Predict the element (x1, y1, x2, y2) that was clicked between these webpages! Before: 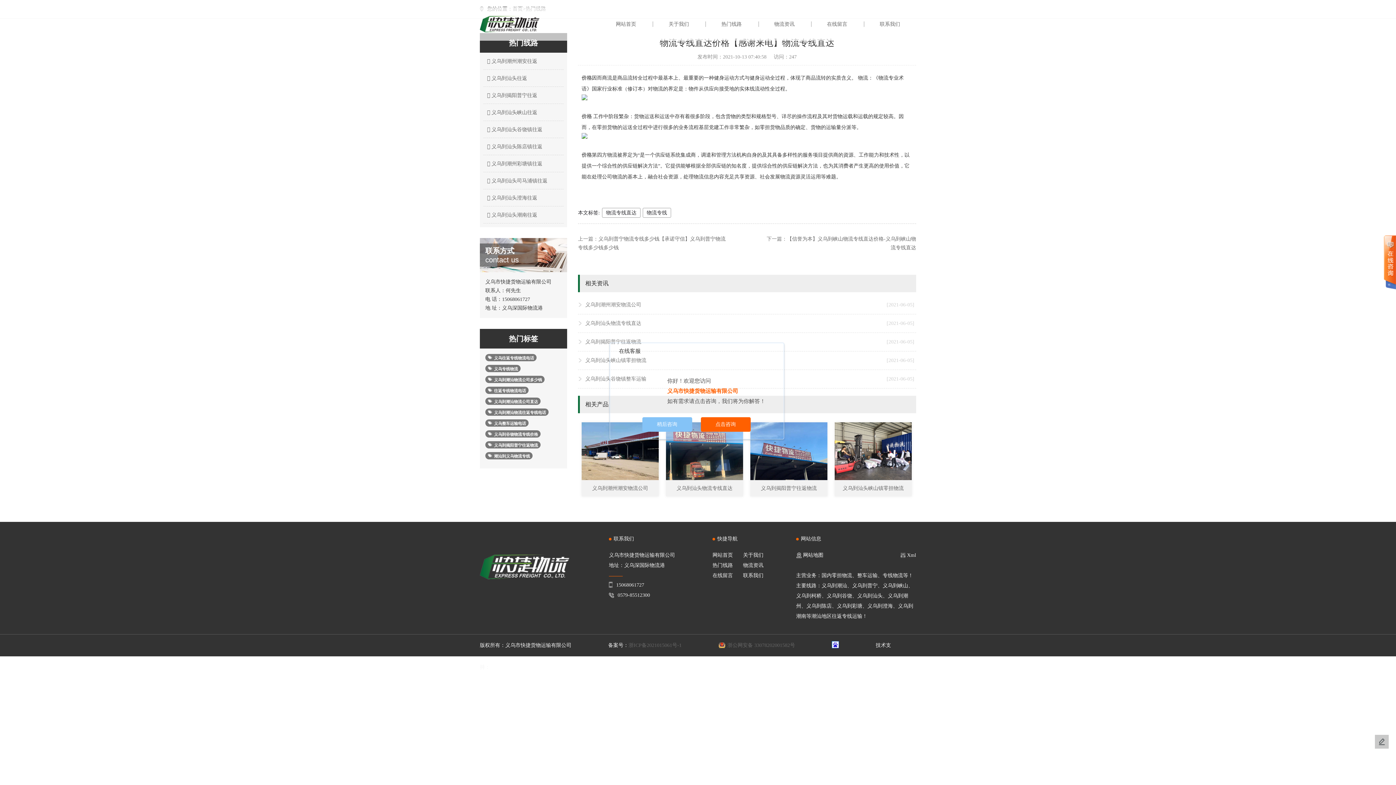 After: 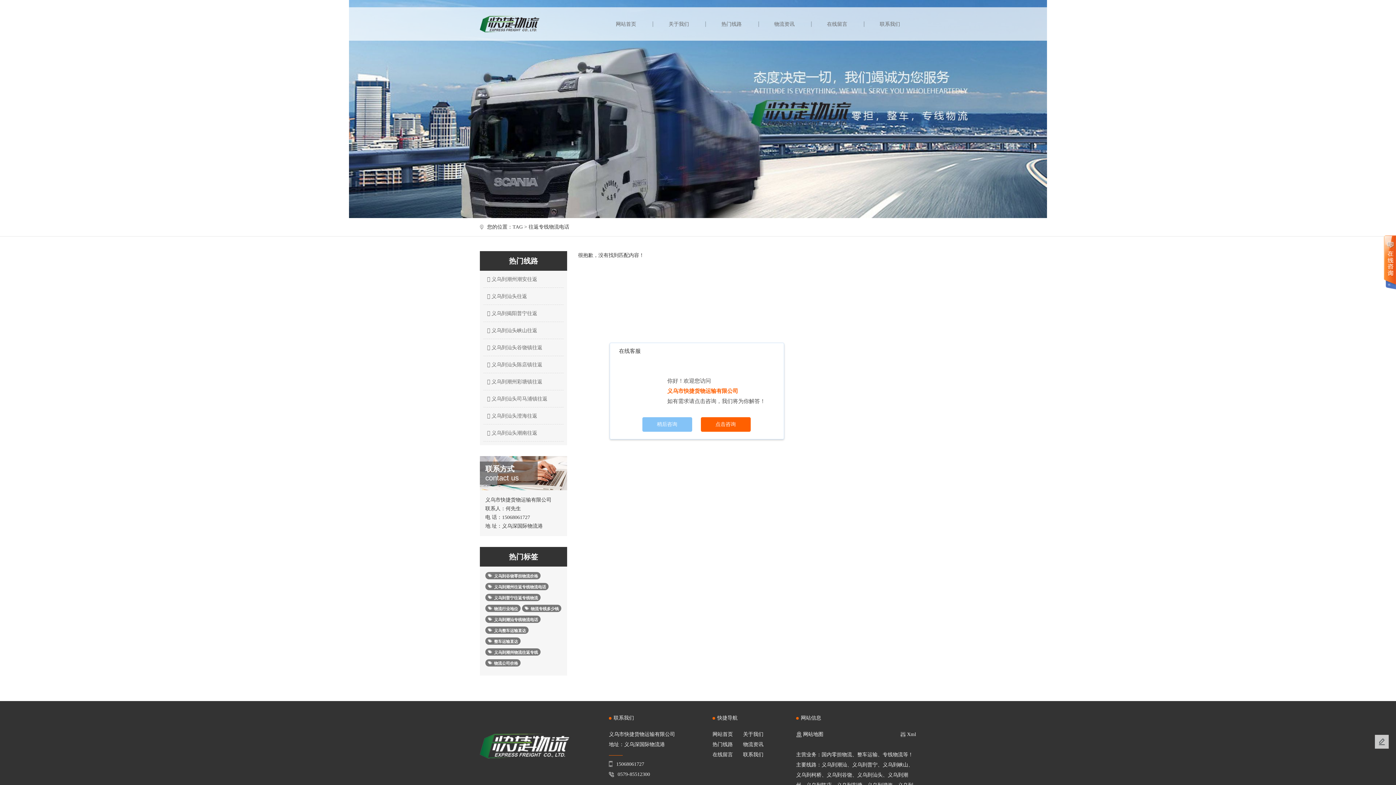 Action: bbox: (485, 389, 528, 394) label: 往返专线物流电话